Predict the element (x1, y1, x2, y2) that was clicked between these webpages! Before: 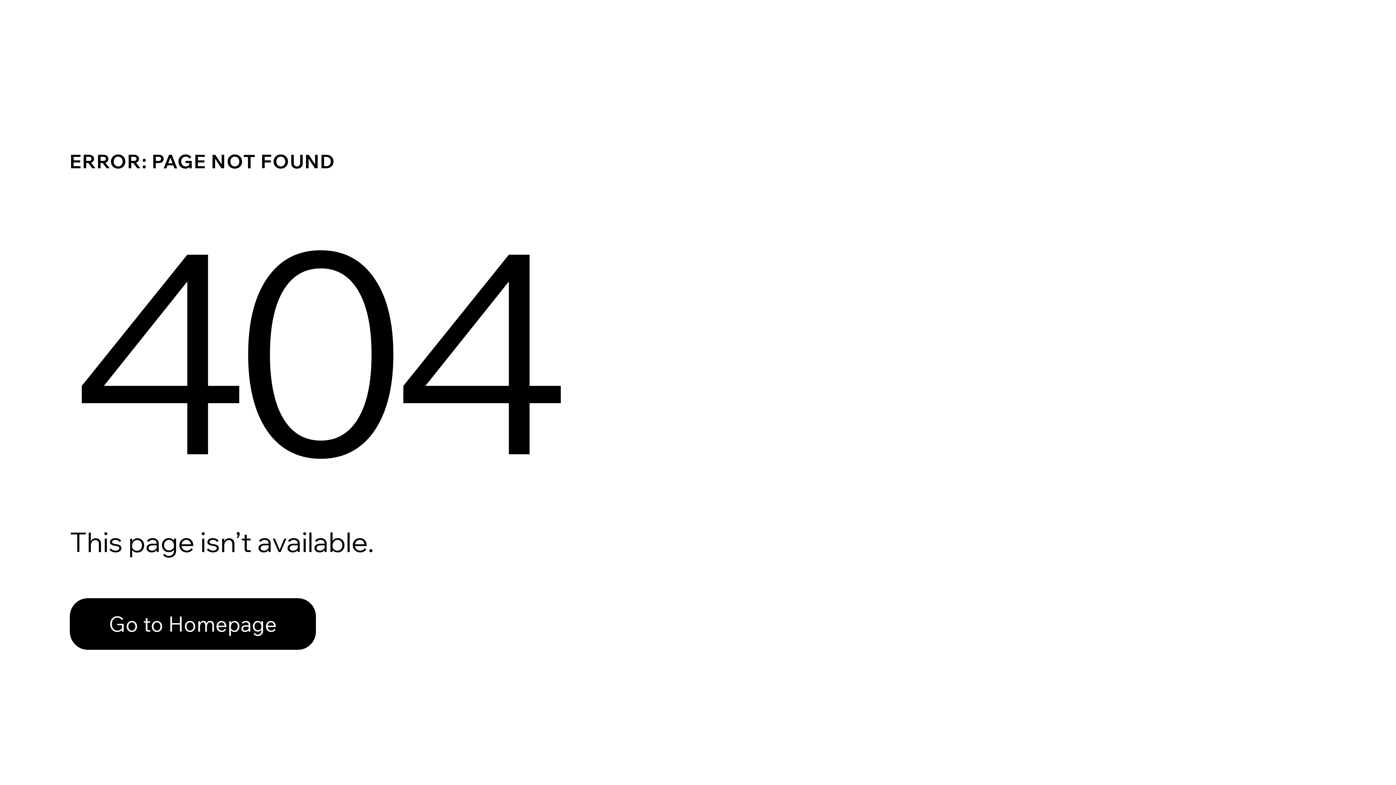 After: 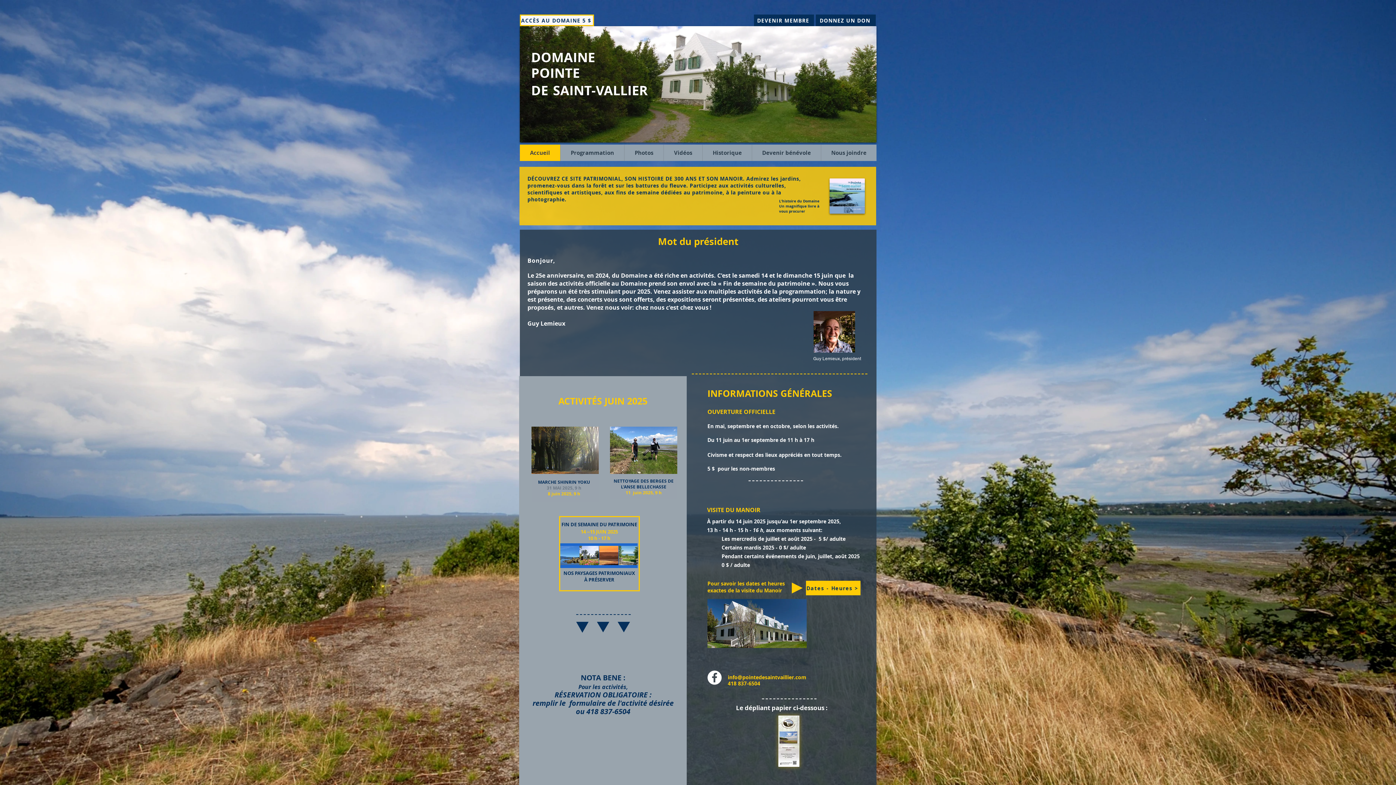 Action: bbox: (69, 582, 768, 659) label: Go to Homepage